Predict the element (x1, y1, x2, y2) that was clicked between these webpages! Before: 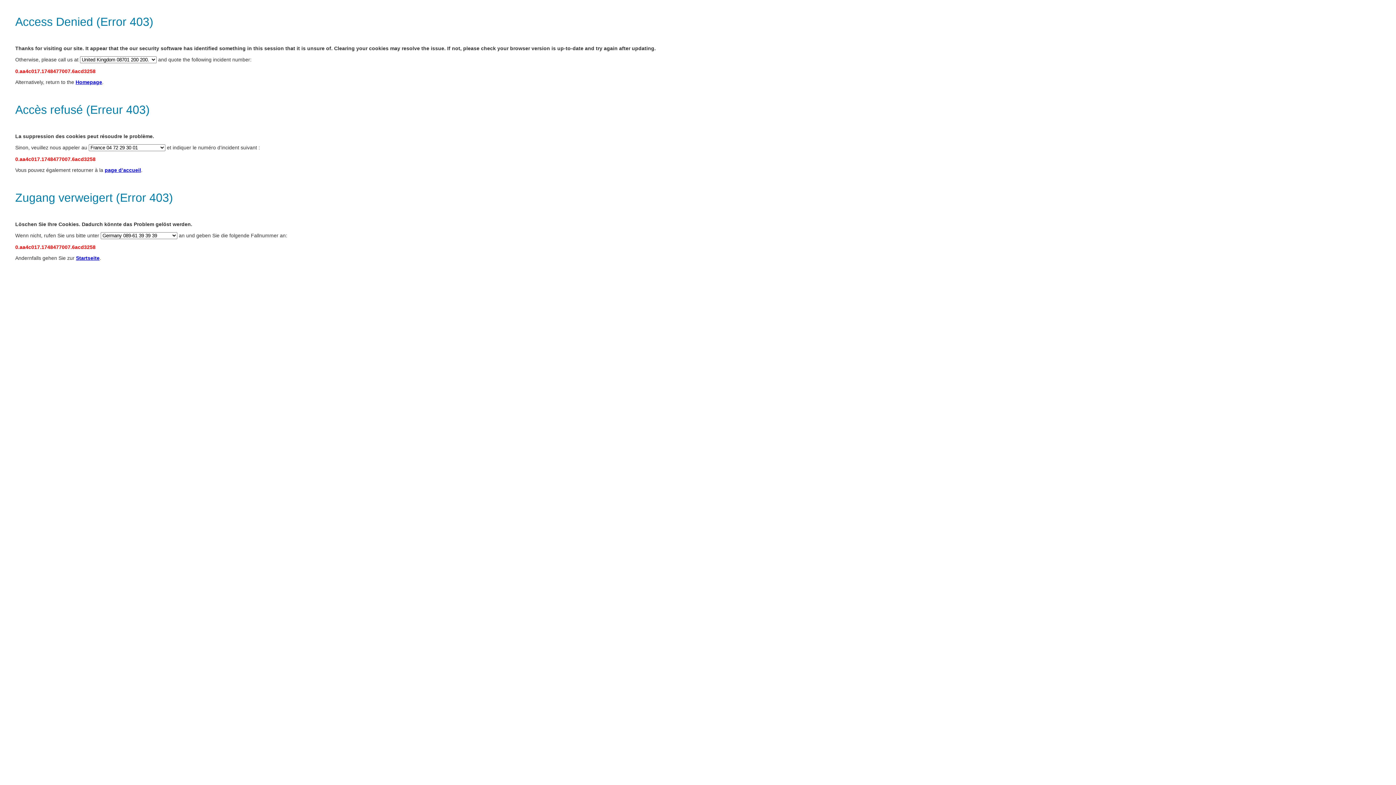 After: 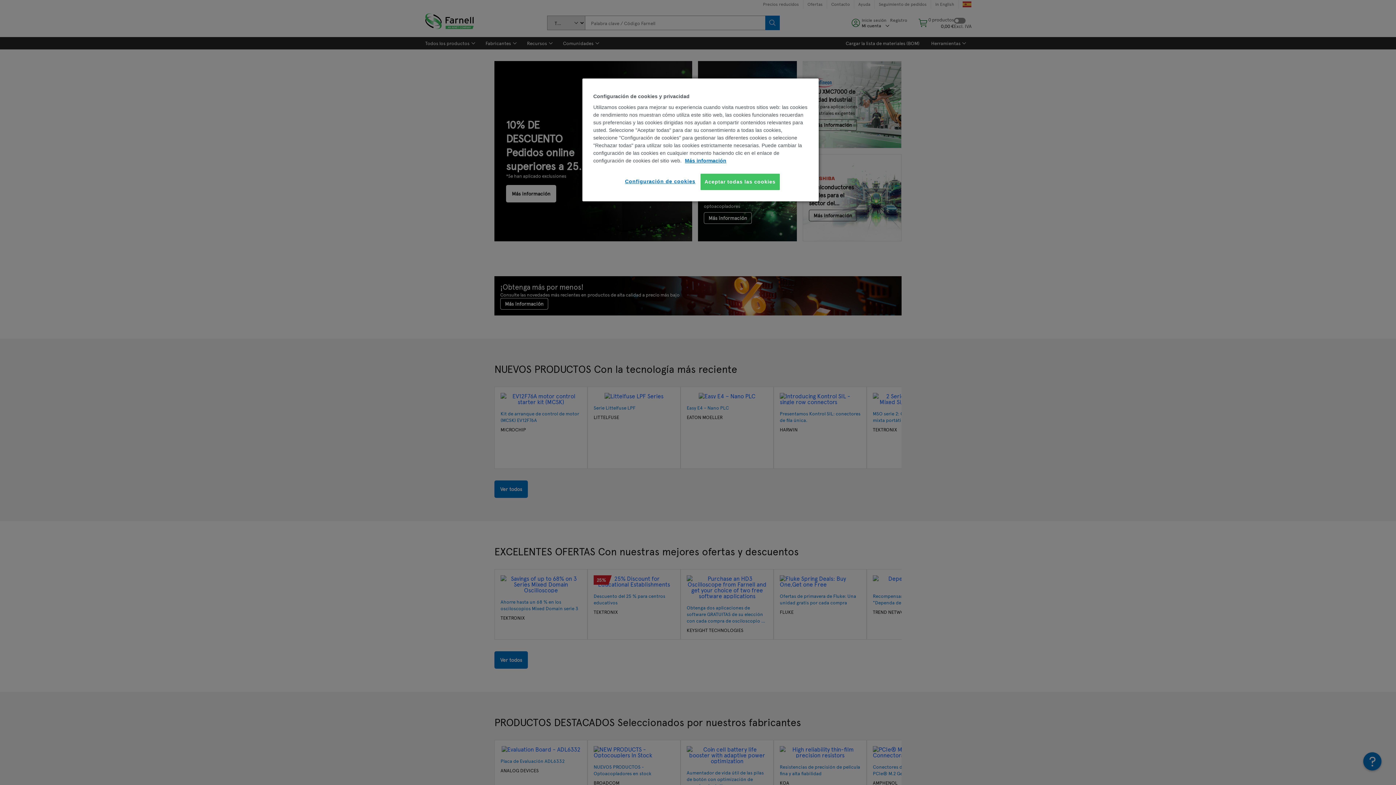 Action: bbox: (75, 79, 102, 85) label: Homepage